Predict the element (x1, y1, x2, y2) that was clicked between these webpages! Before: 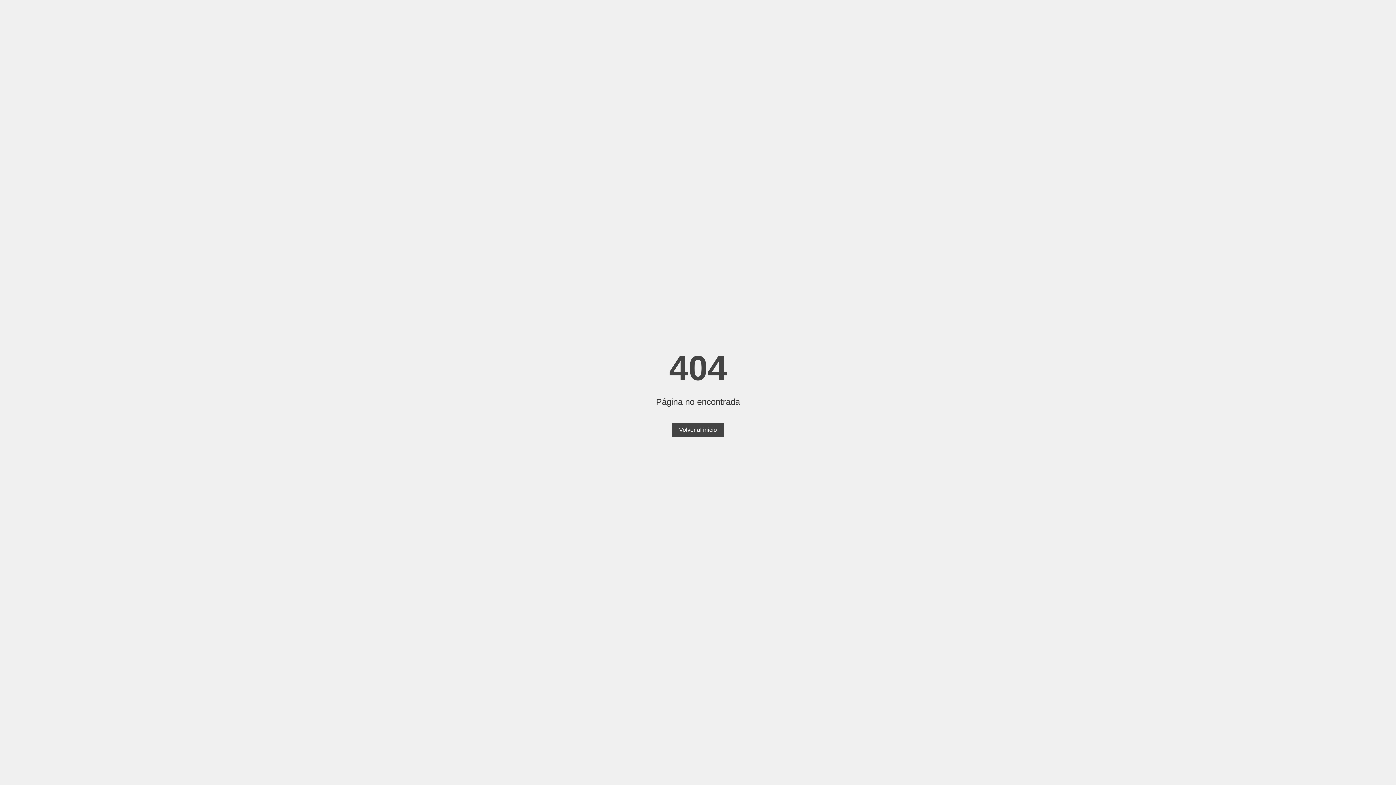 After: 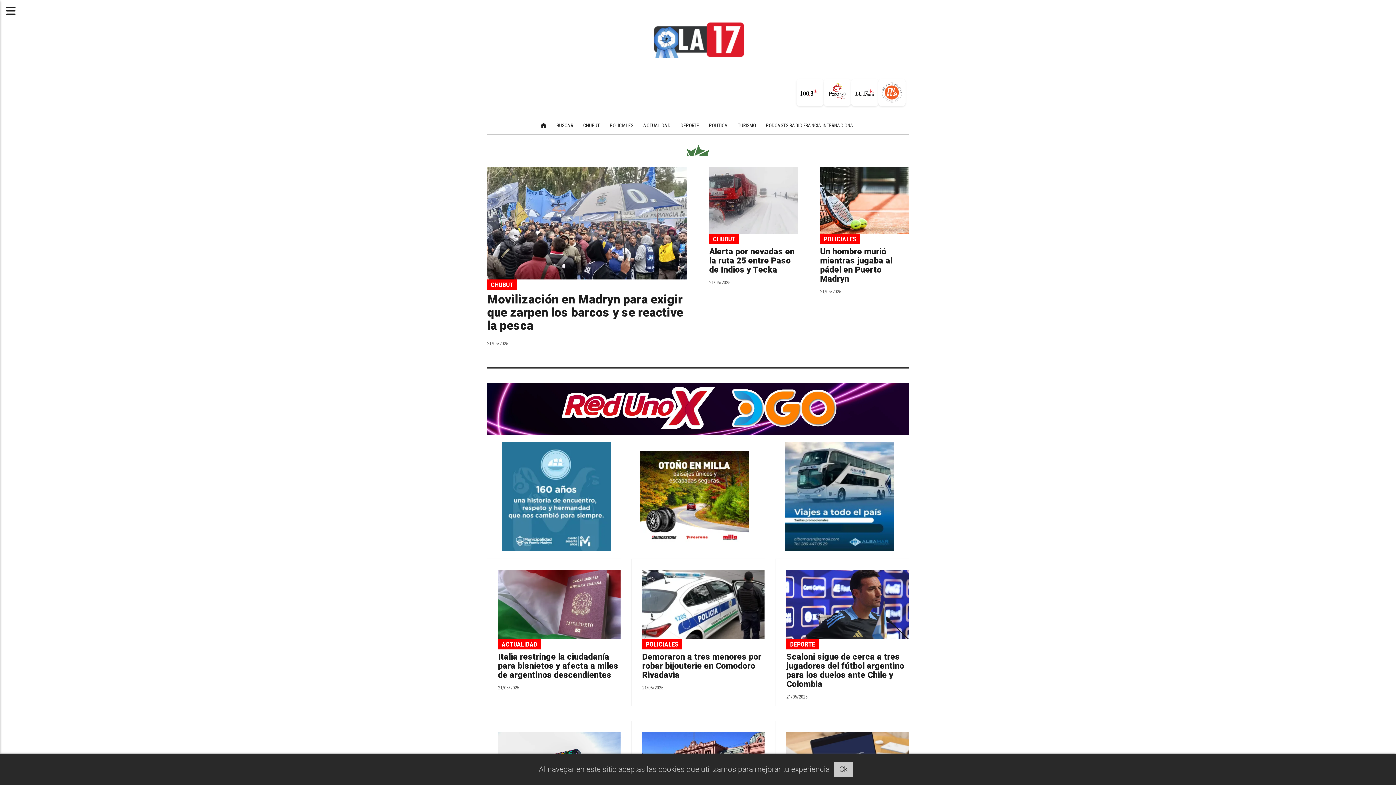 Action: label: Volver al inicio bbox: (672, 423, 724, 437)